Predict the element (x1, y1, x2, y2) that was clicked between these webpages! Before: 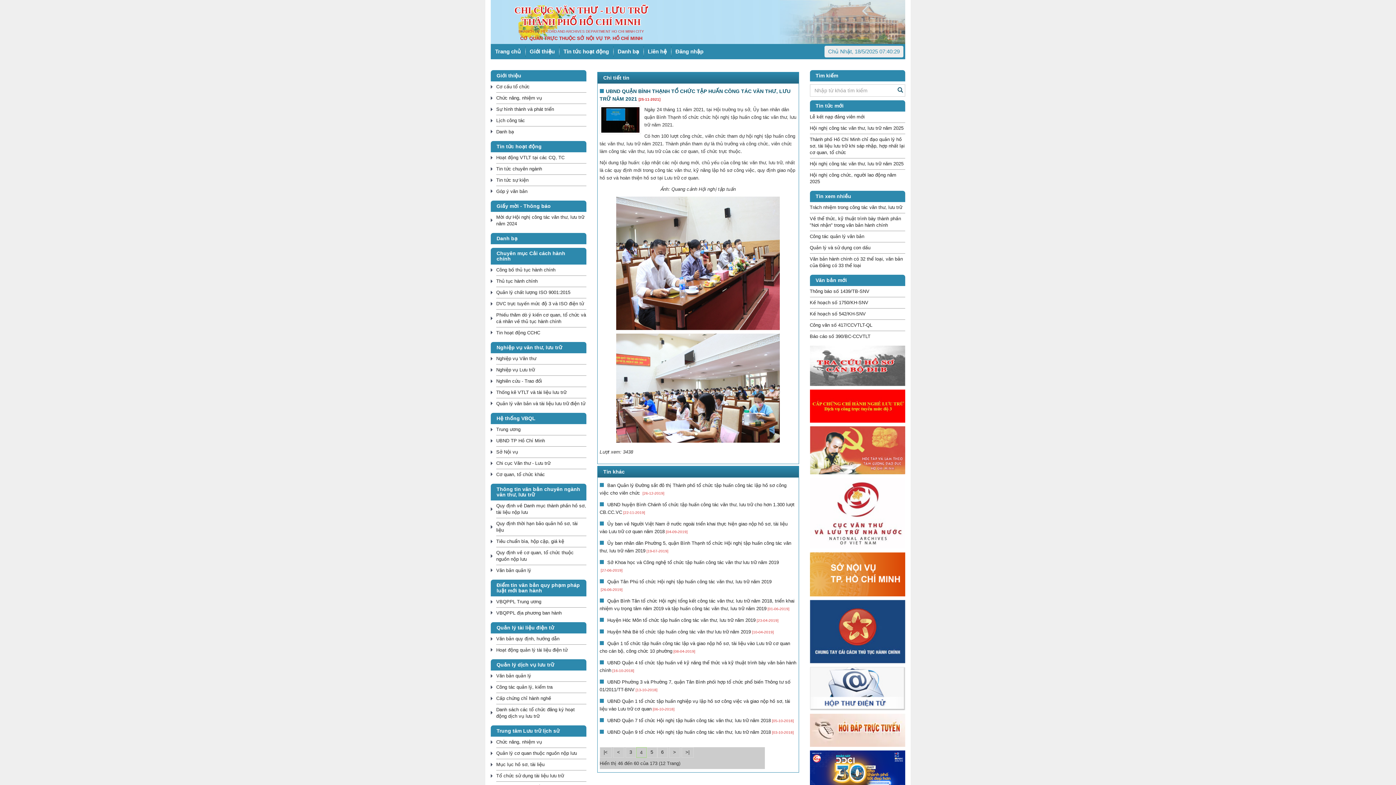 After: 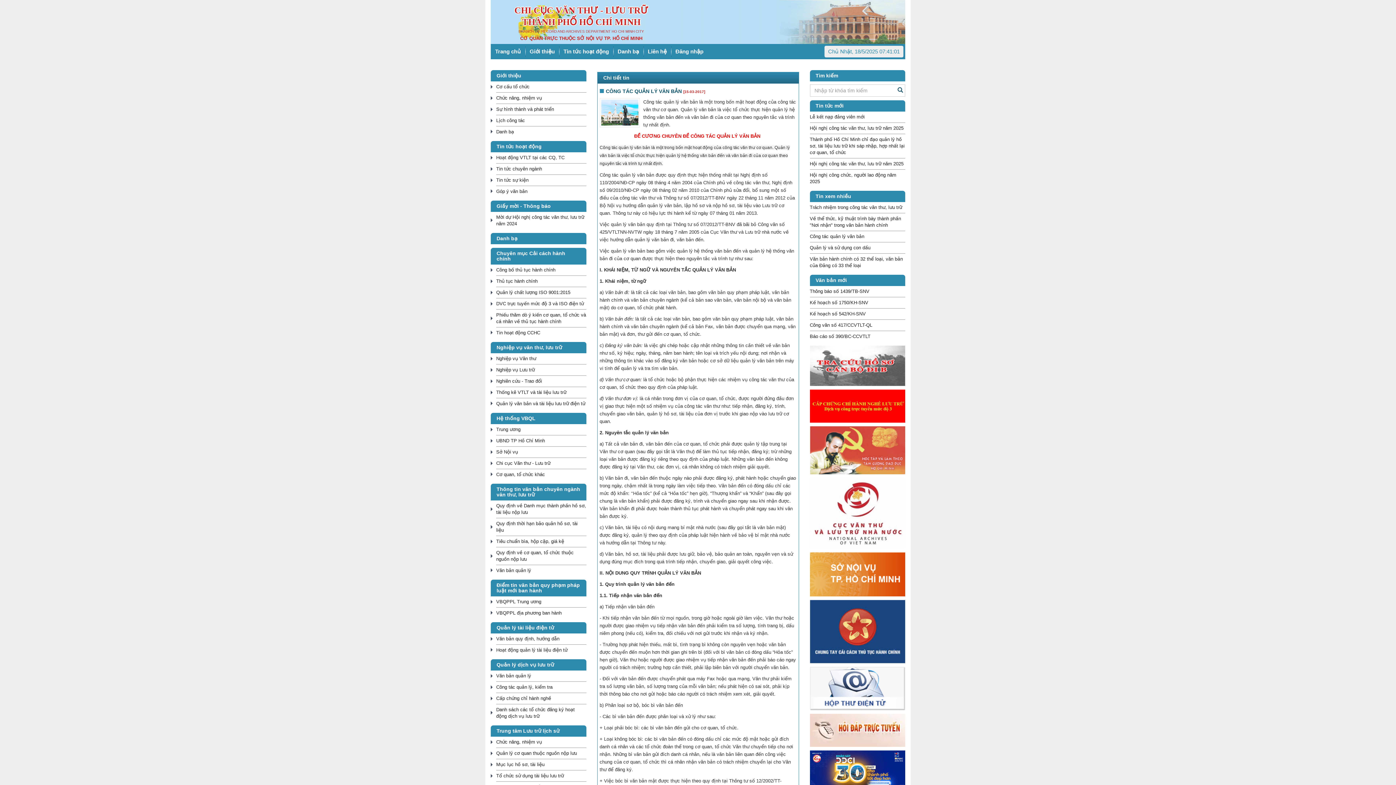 Action: label: Công tác quản lý văn bản bbox: (810, 231, 905, 242)